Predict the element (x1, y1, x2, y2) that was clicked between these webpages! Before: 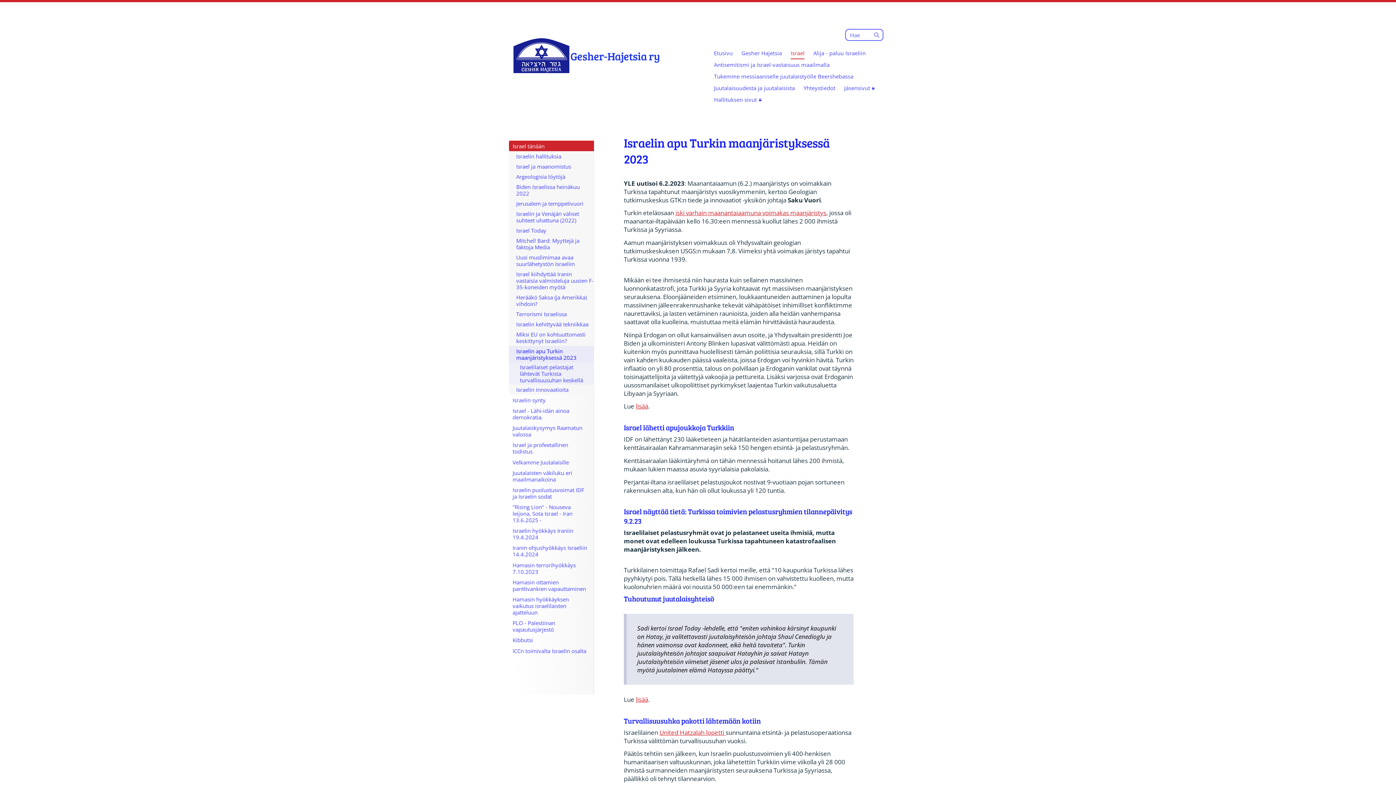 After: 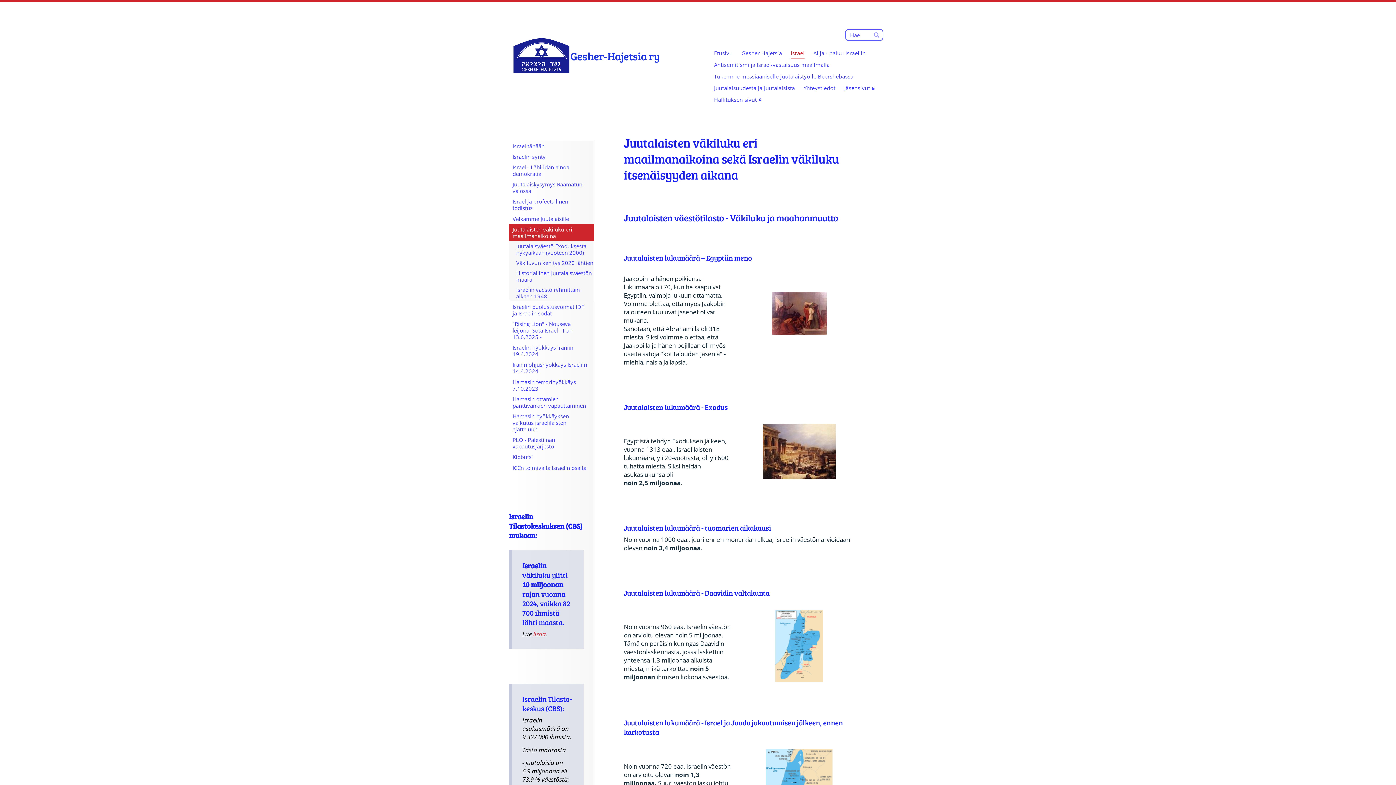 Action: bbox: (509, 467, 594, 484) label: Juutalaisten väkiluku eri maailmanaikoina